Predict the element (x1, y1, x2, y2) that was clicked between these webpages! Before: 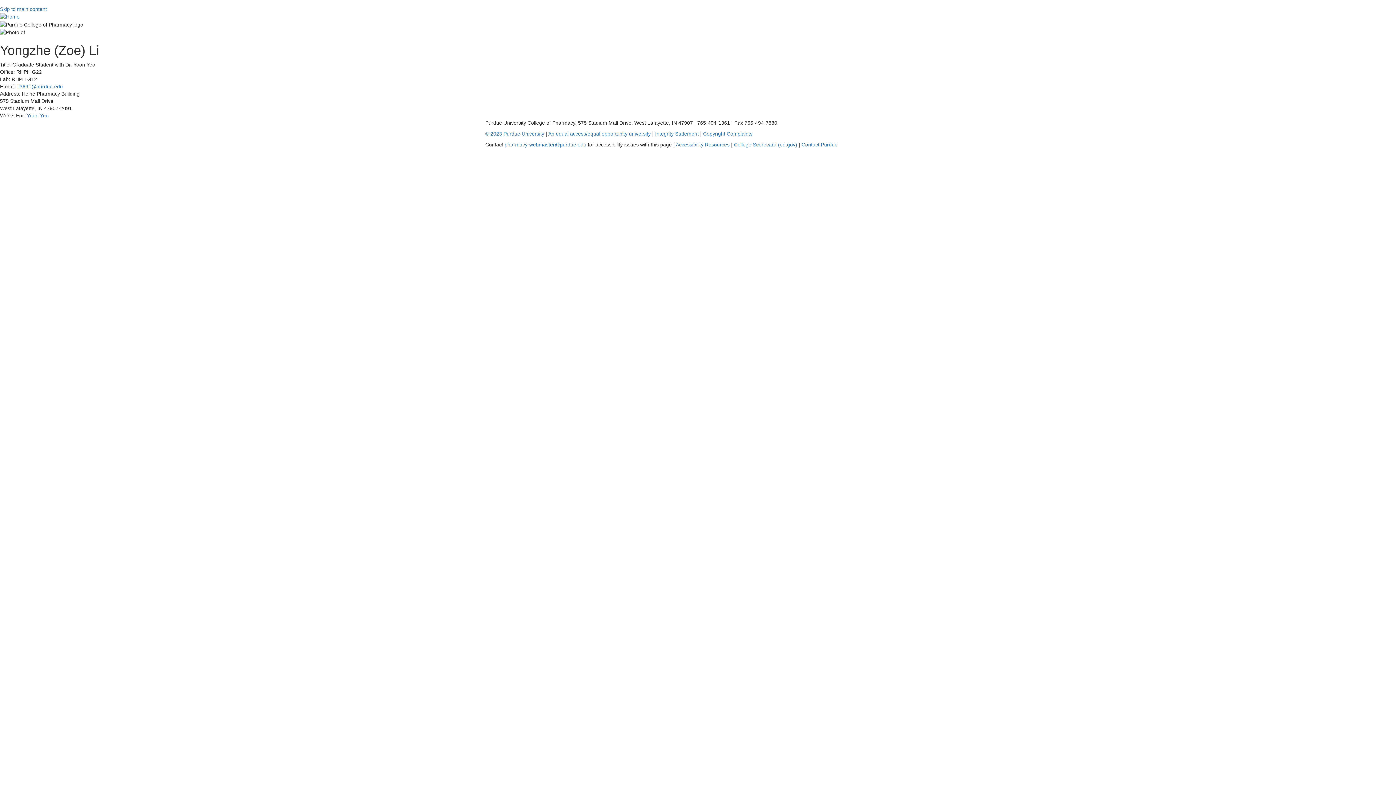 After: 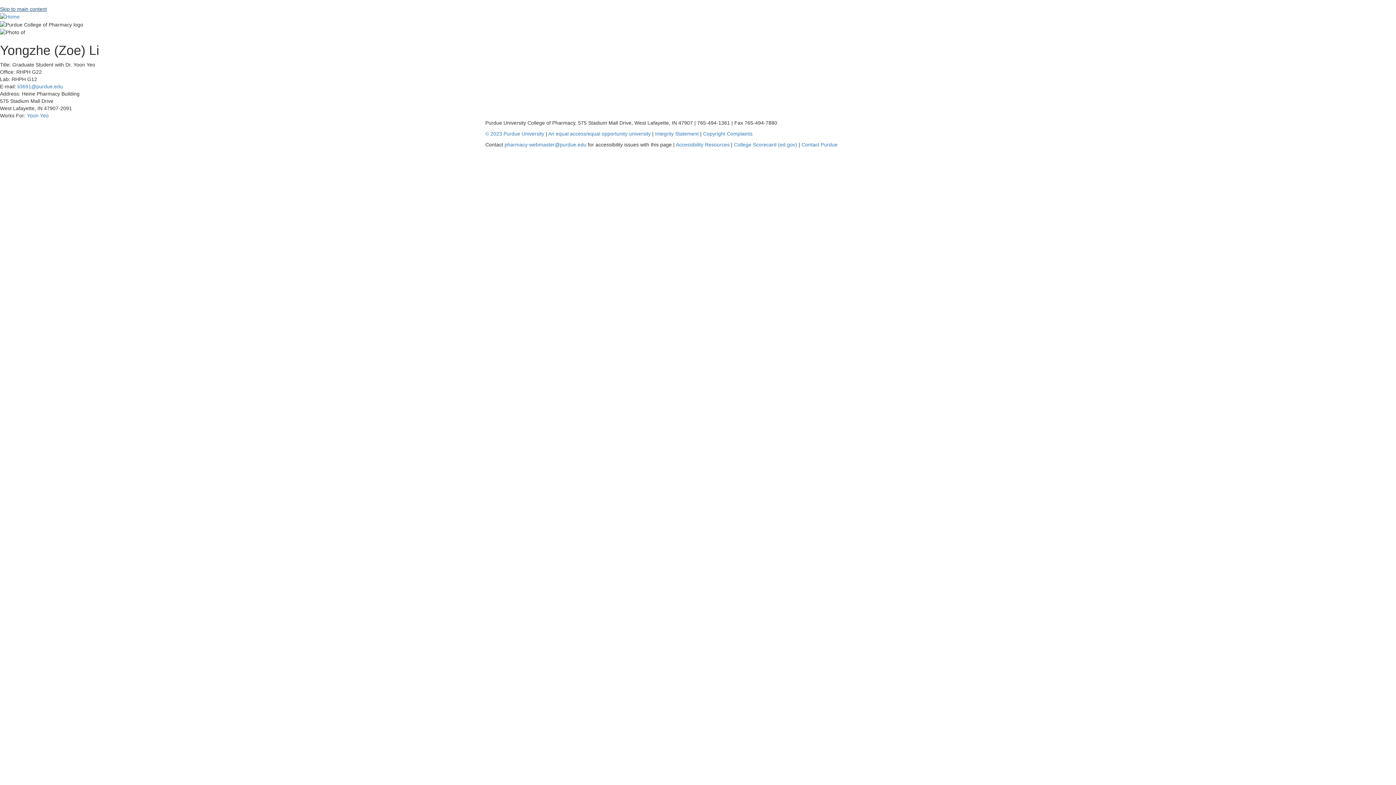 Action: bbox: (0, 6, 46, 12) label: Skip to main content